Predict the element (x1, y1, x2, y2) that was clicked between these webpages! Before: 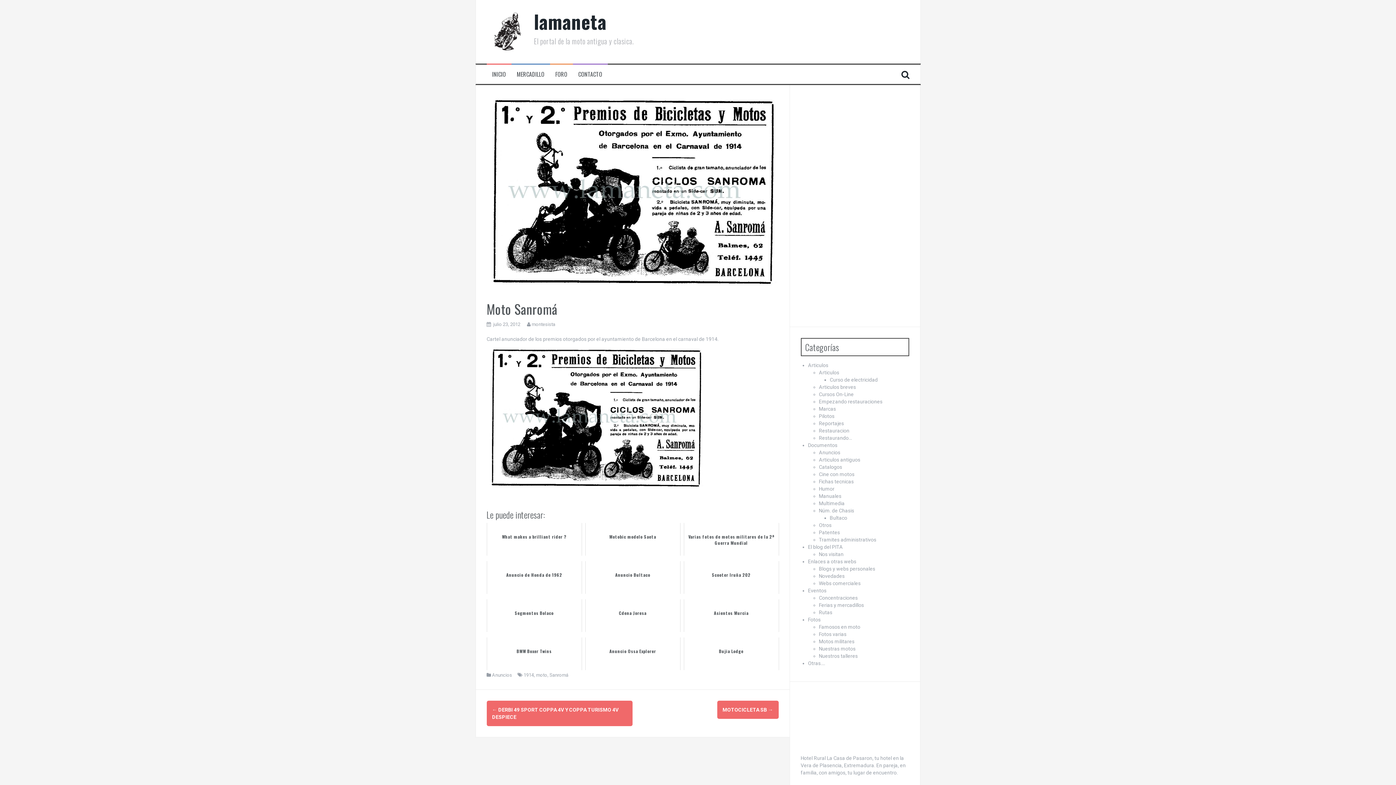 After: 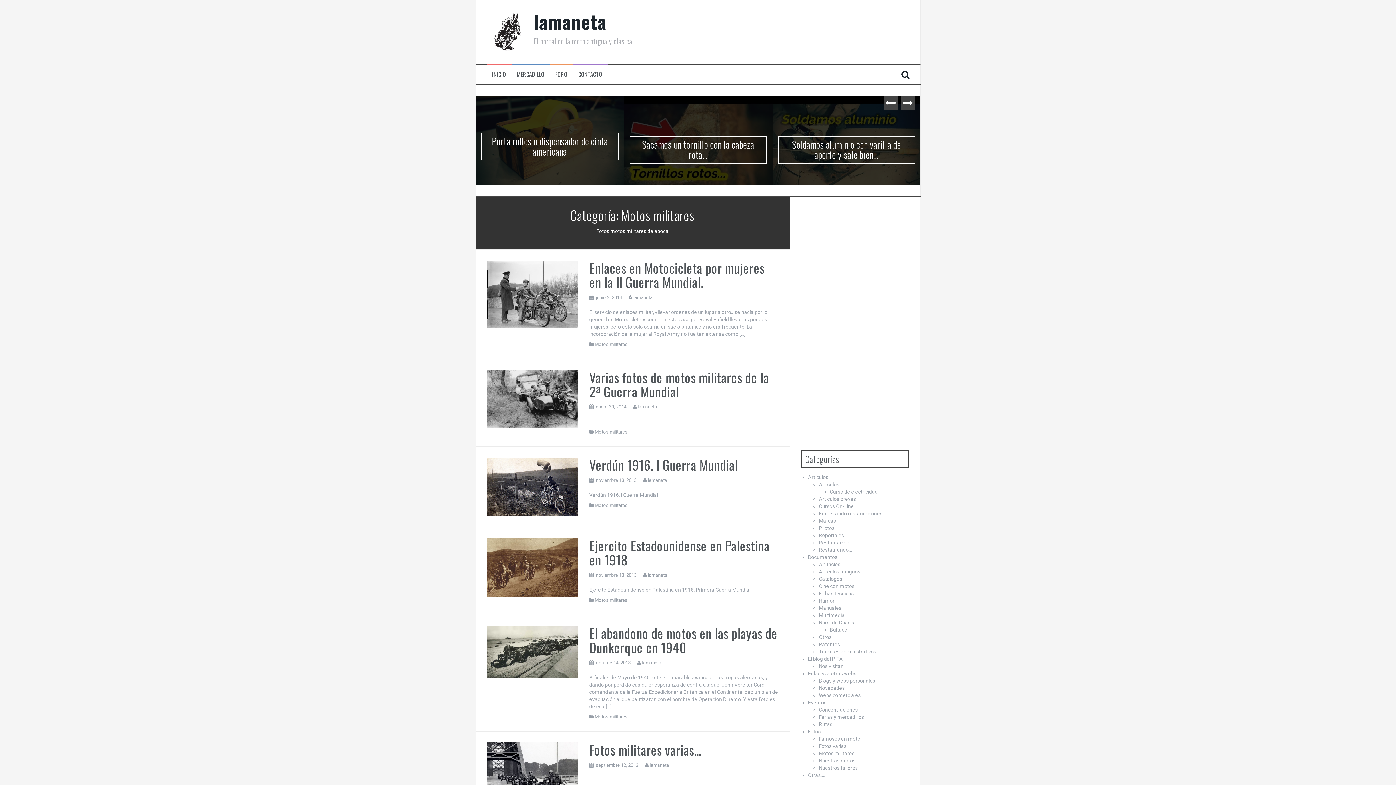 Action: bbox: (819, 638, 854, 644) label: Motos militares